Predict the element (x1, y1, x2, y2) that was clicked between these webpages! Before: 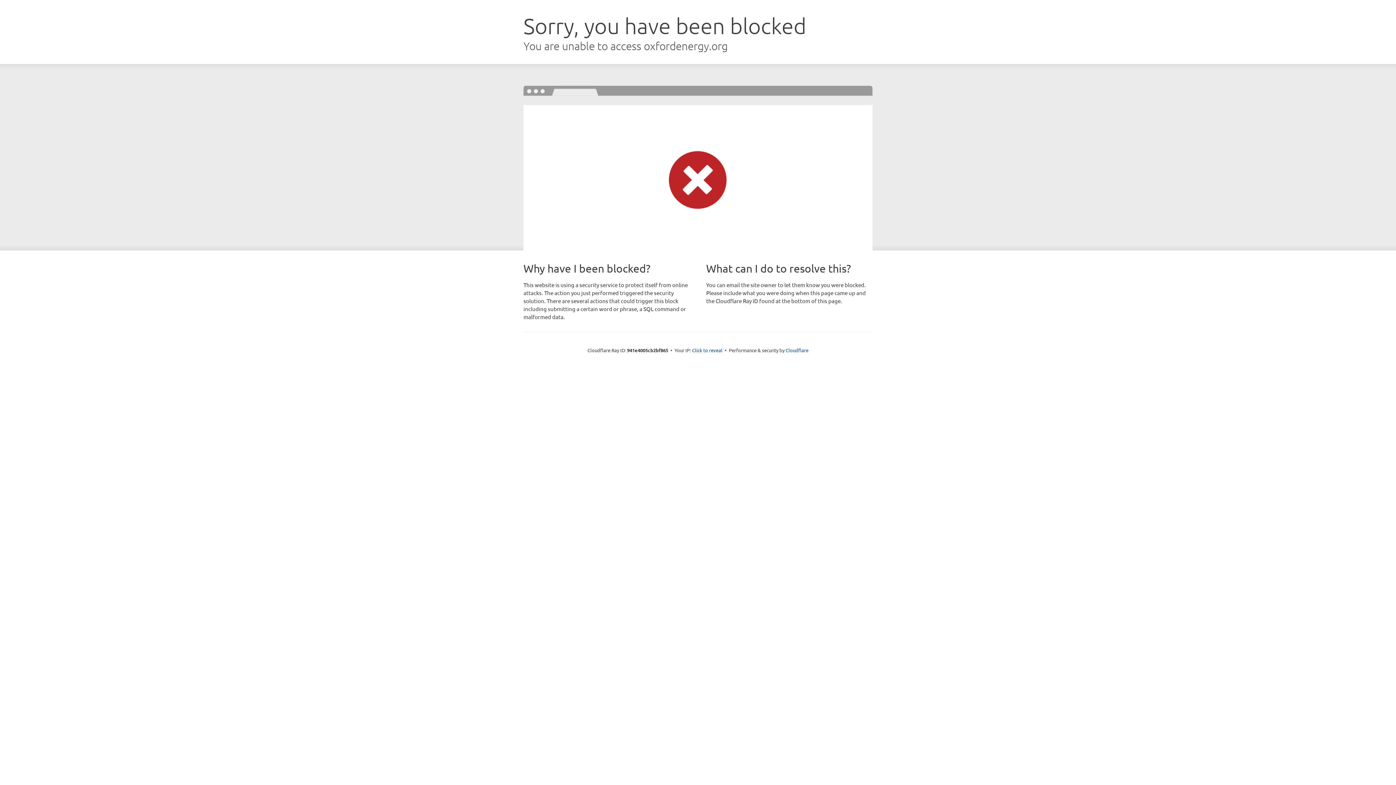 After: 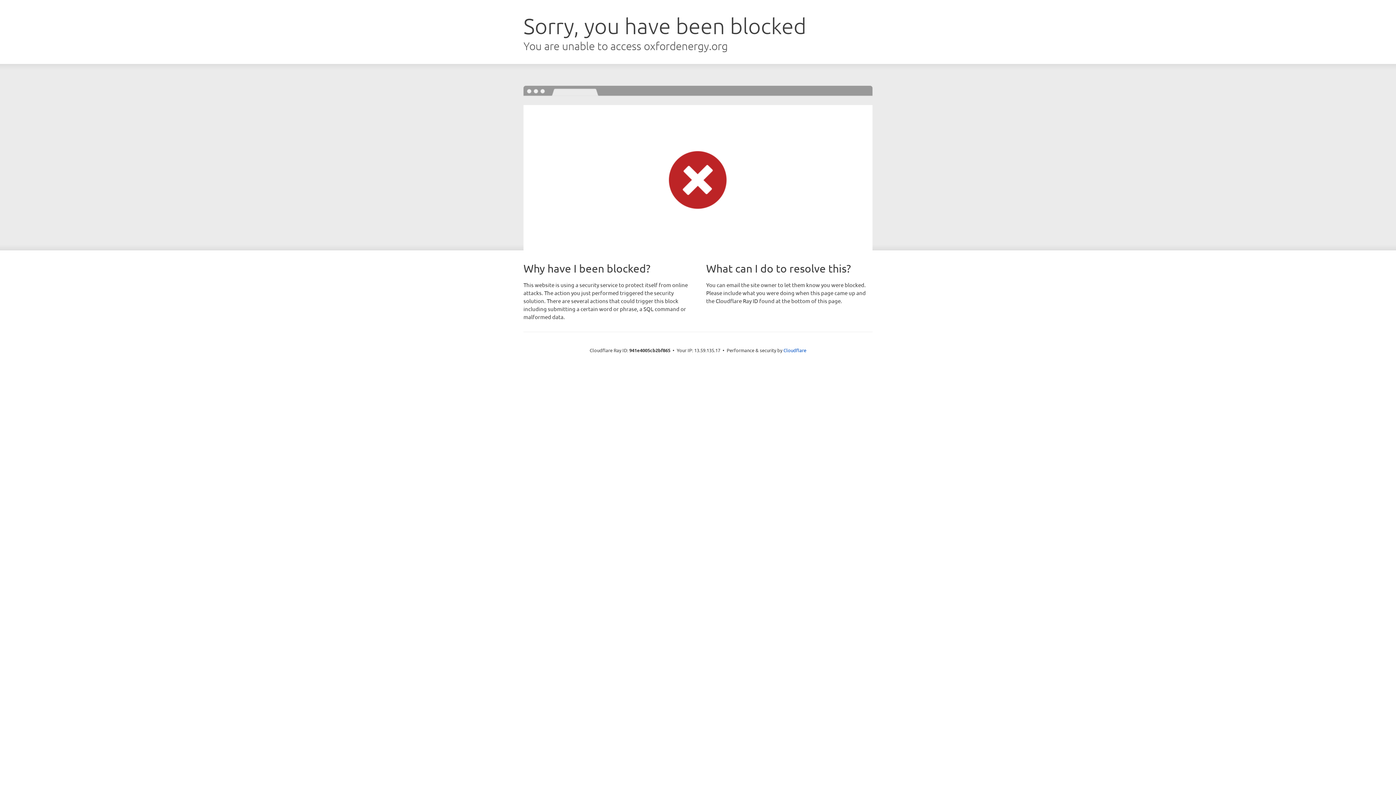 Action: bbox: (692, 346, 722, 353) label: Click to reveal